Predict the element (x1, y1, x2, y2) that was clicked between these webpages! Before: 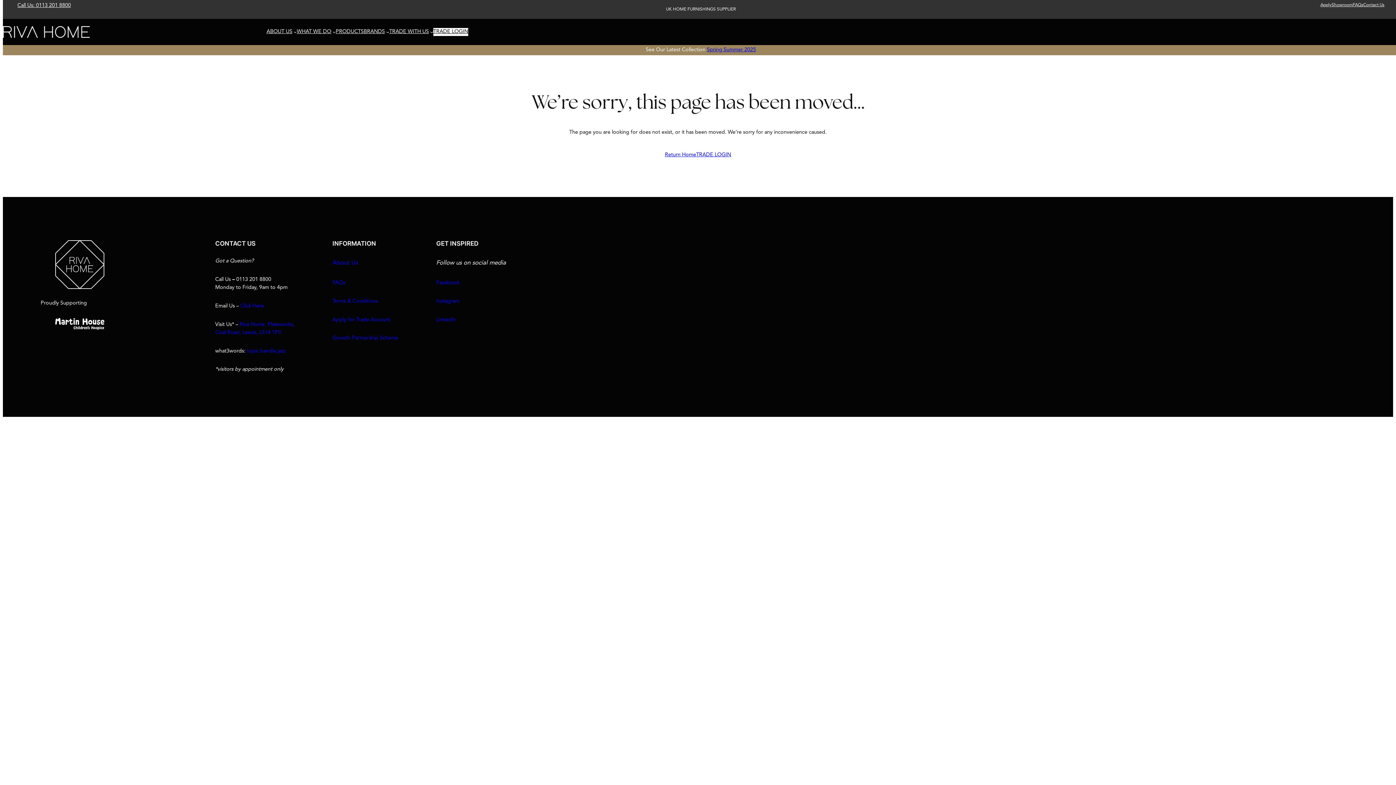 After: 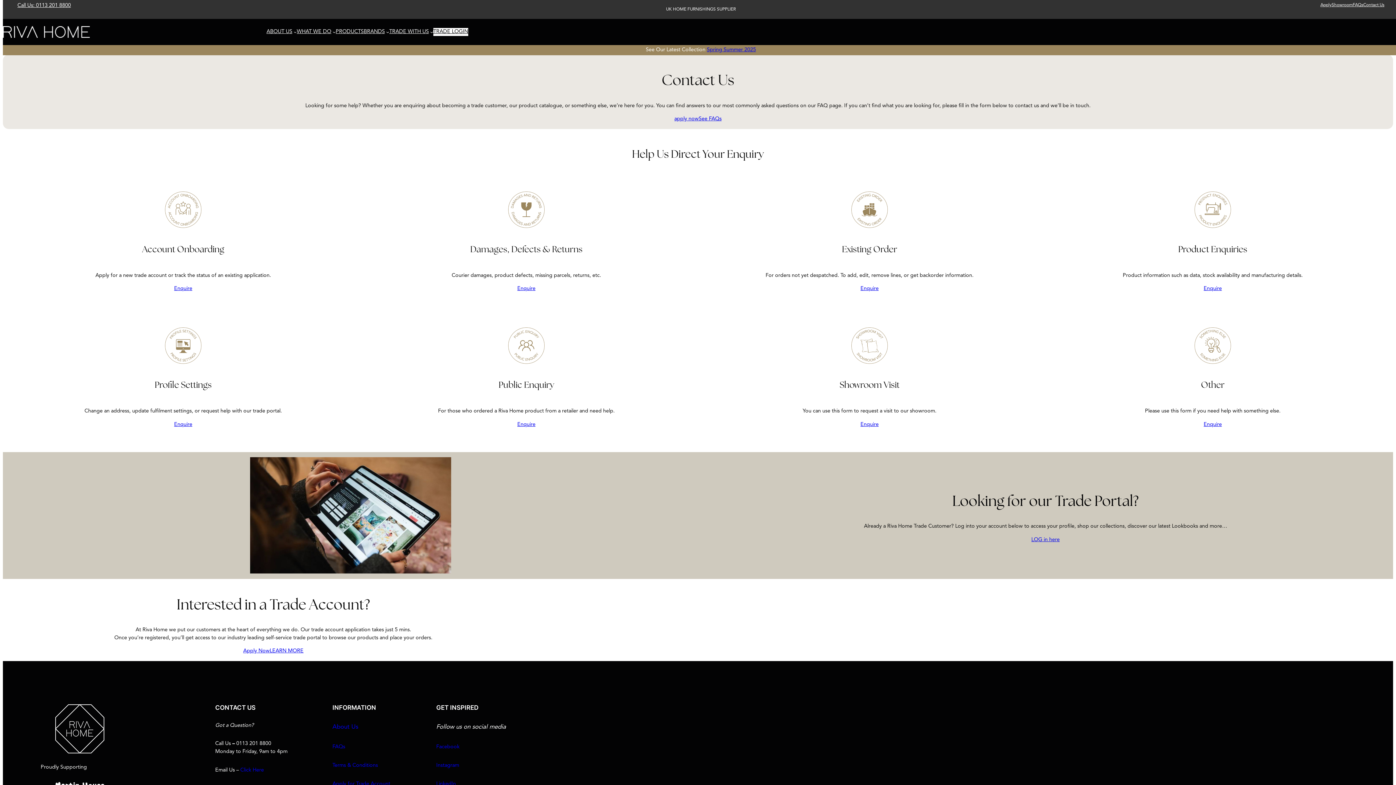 Action: label: Click Here bbox: (240, 303, 264, 309)